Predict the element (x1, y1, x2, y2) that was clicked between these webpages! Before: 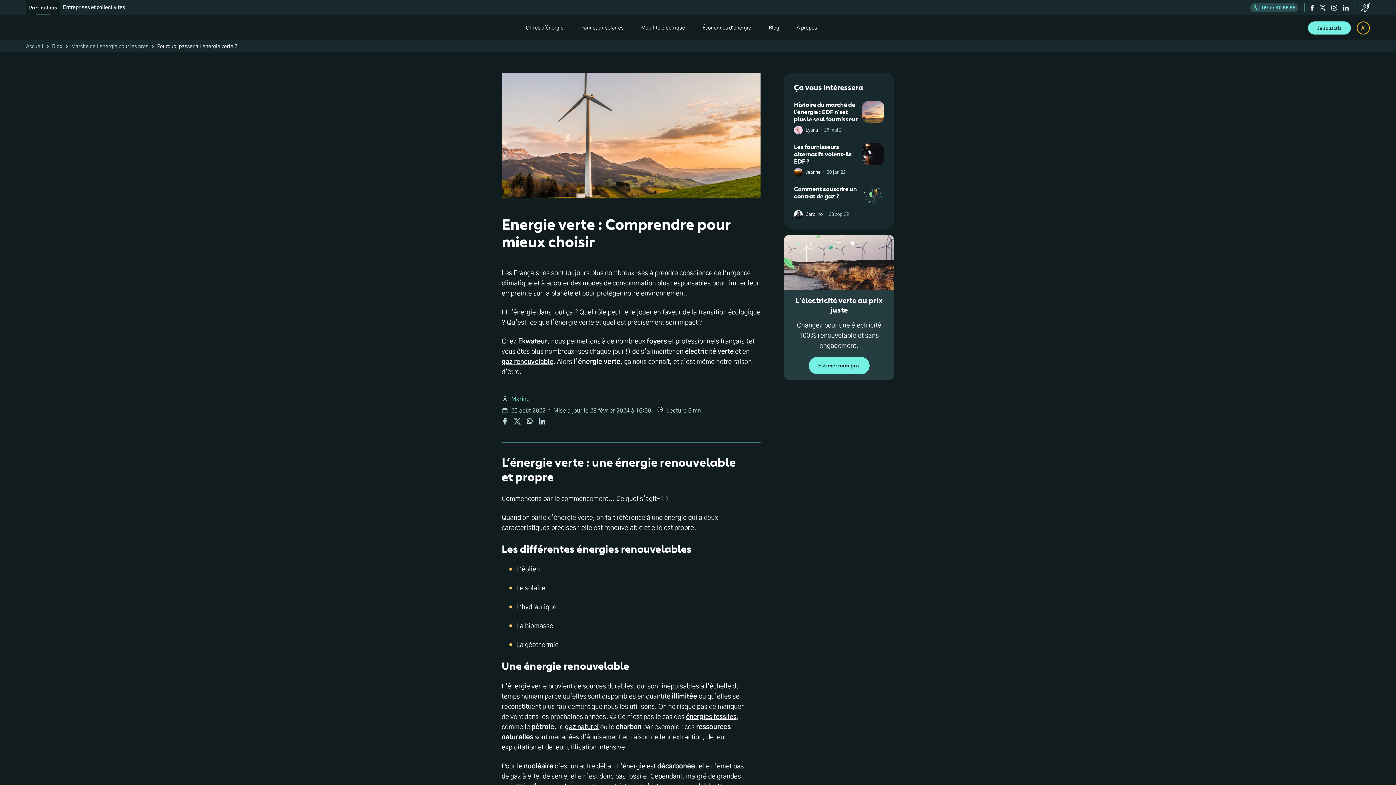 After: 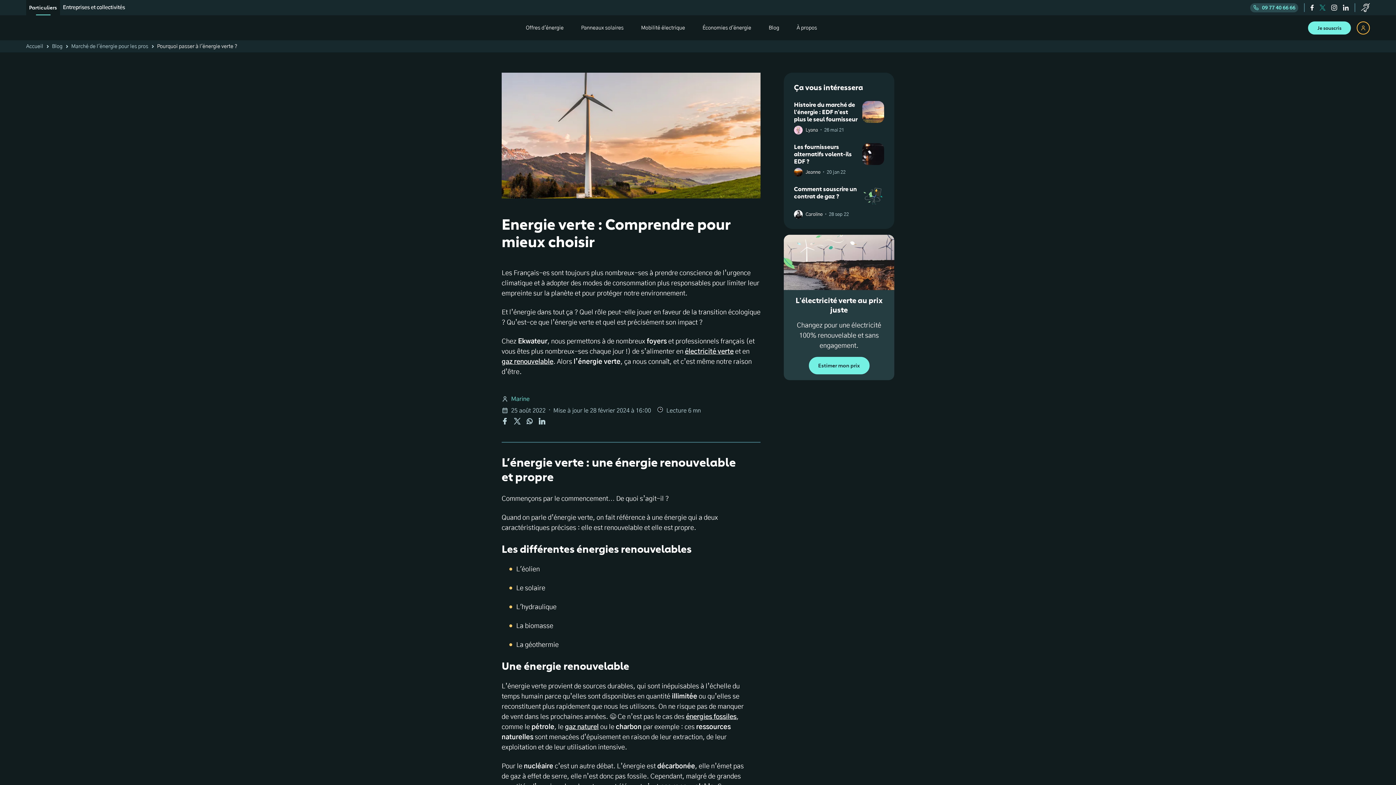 Action: label: twitter bbox: (1320, 4, 1325, 10)